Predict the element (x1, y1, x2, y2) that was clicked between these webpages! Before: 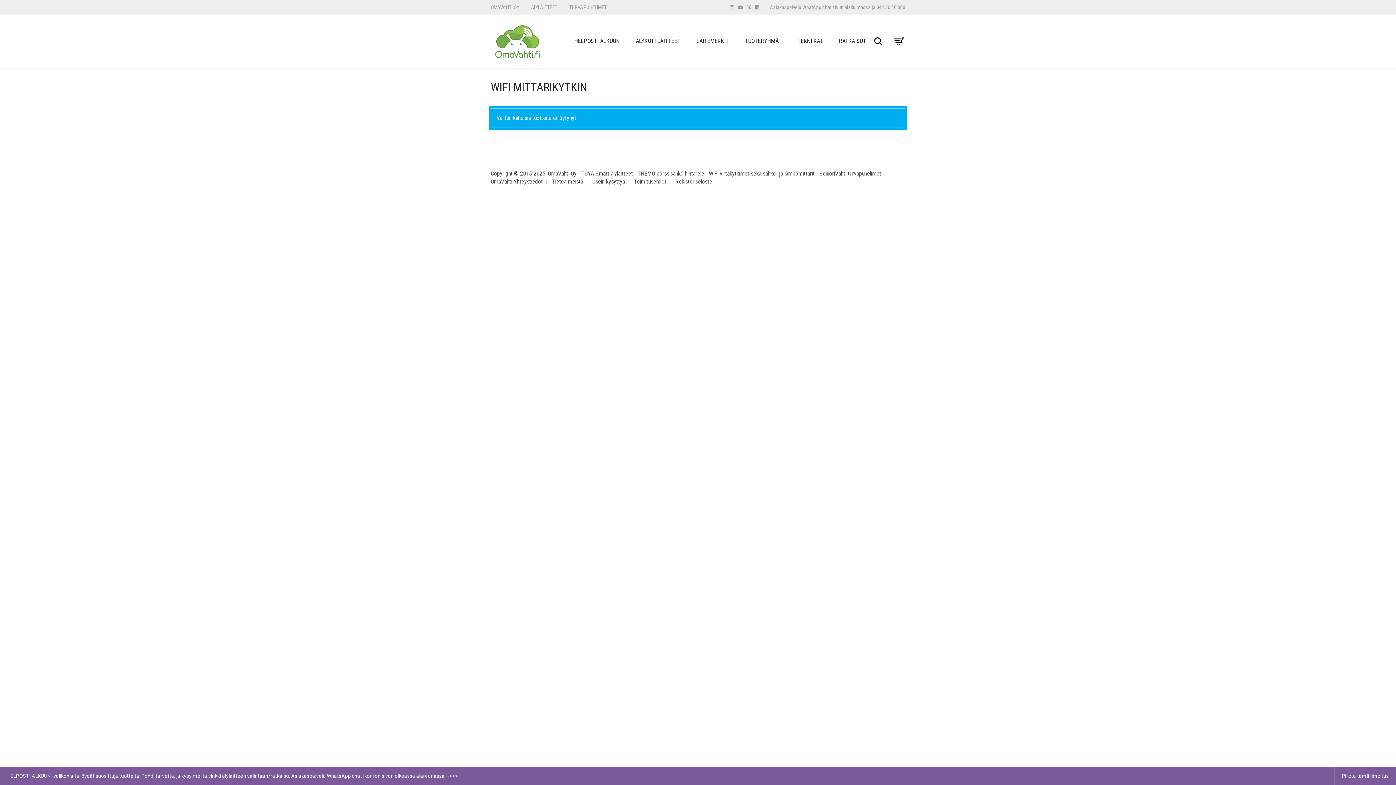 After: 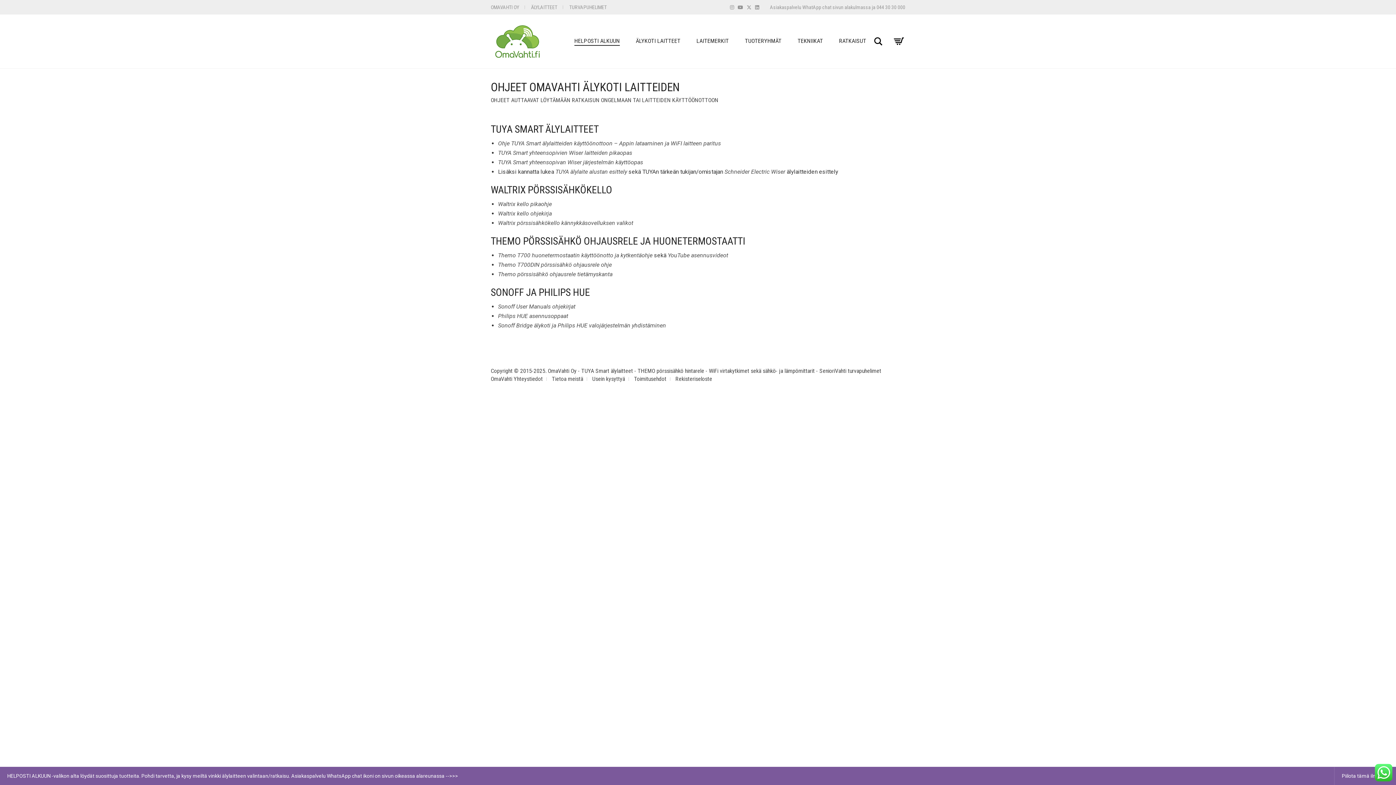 Action: label: HELPOSTI ALKUUN bbox: (567, 28, 627, 54)